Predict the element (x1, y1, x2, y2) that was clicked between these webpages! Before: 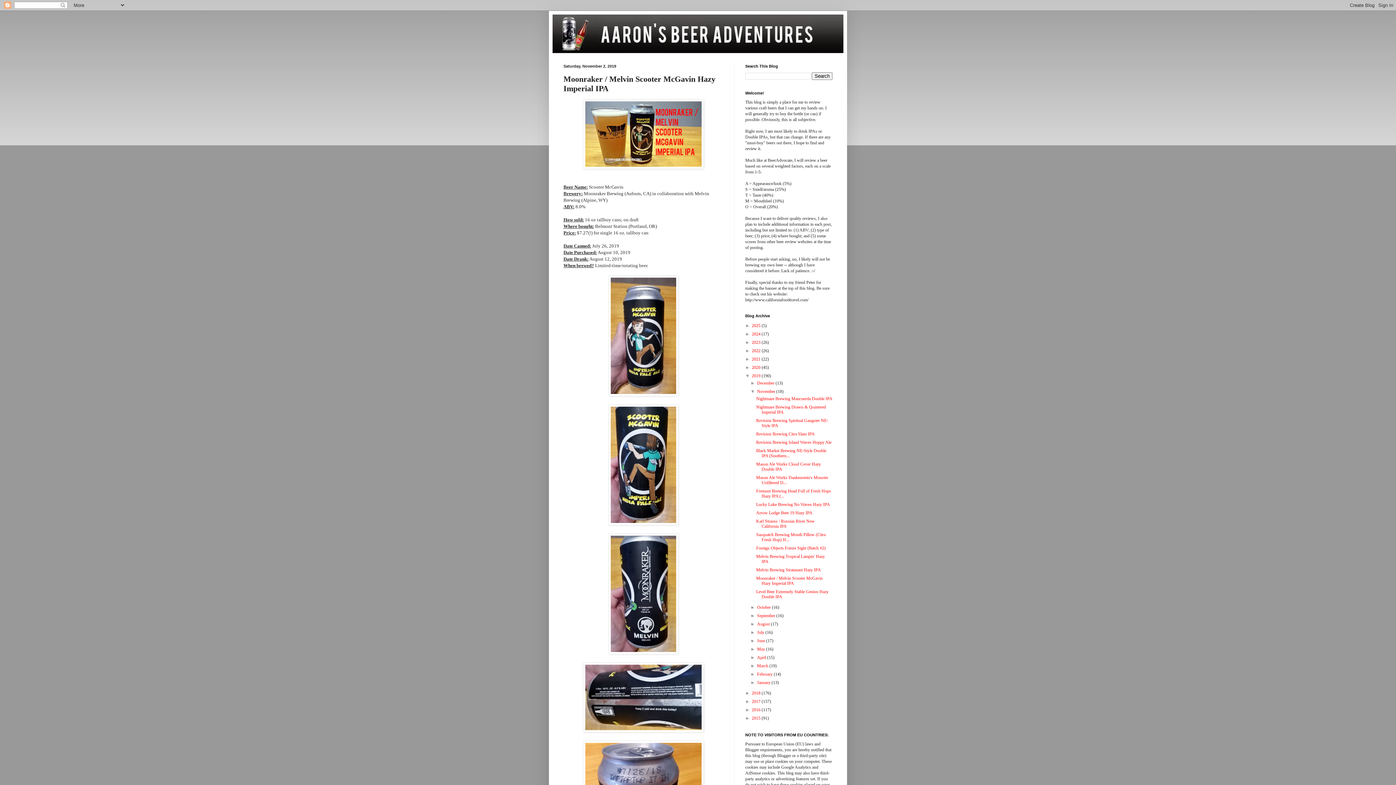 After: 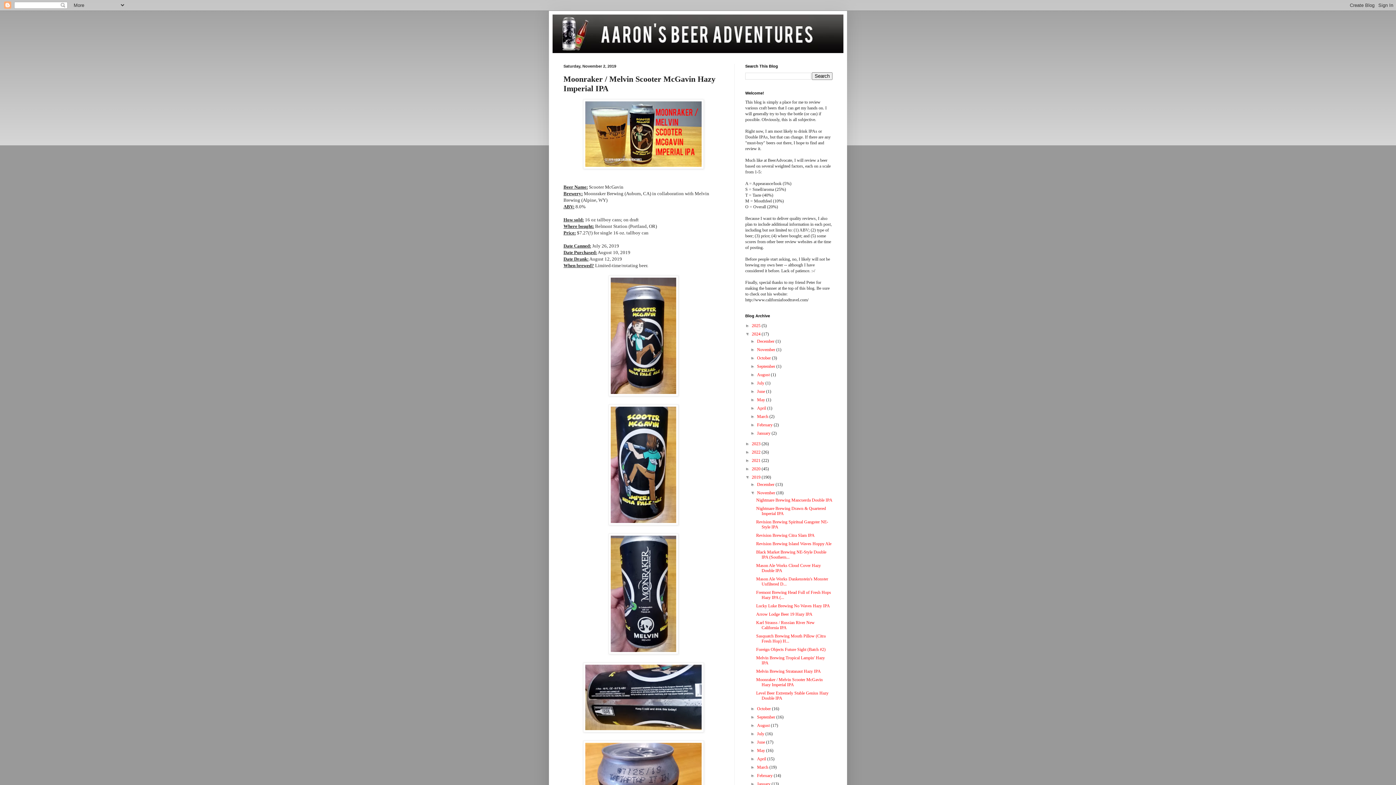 Action: bbox: (745, 331, 752, 336) label: ►  